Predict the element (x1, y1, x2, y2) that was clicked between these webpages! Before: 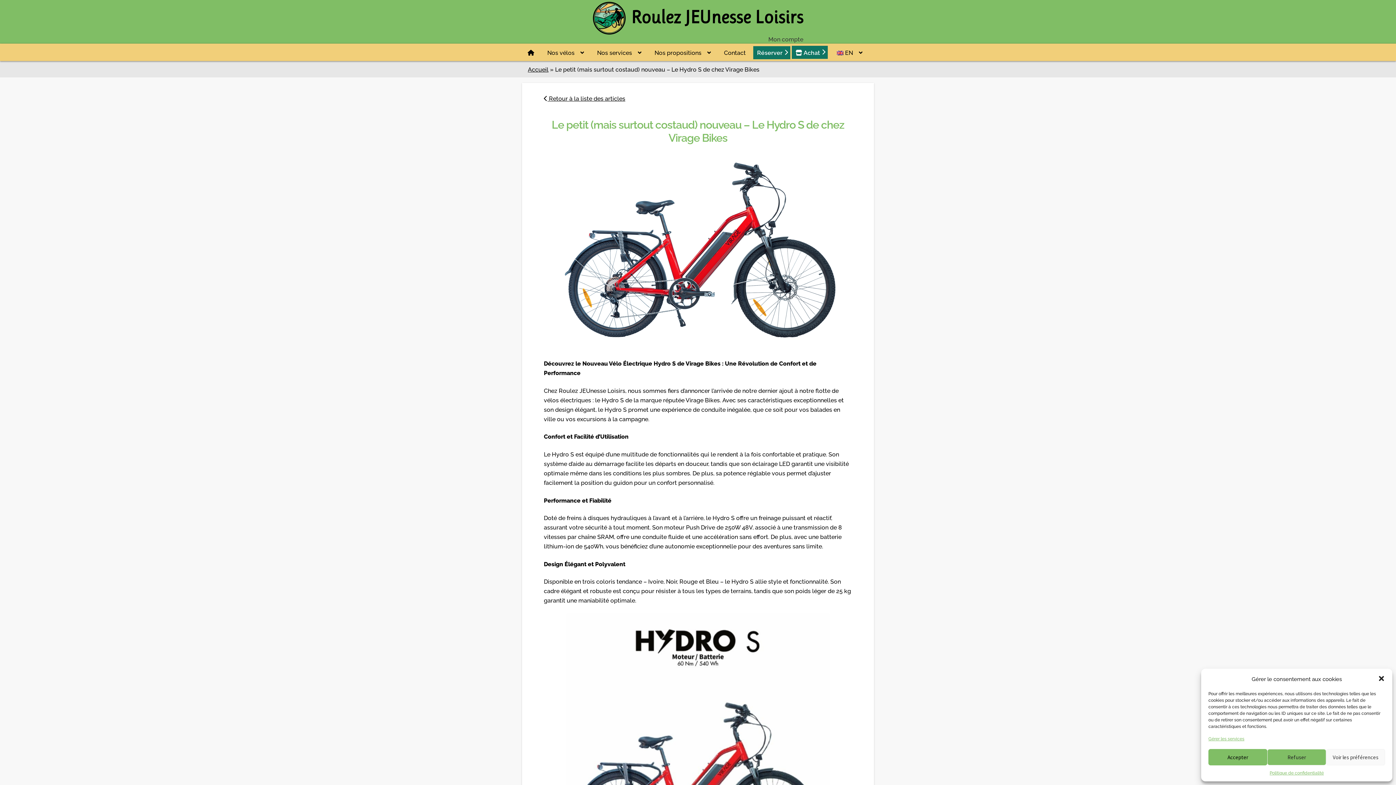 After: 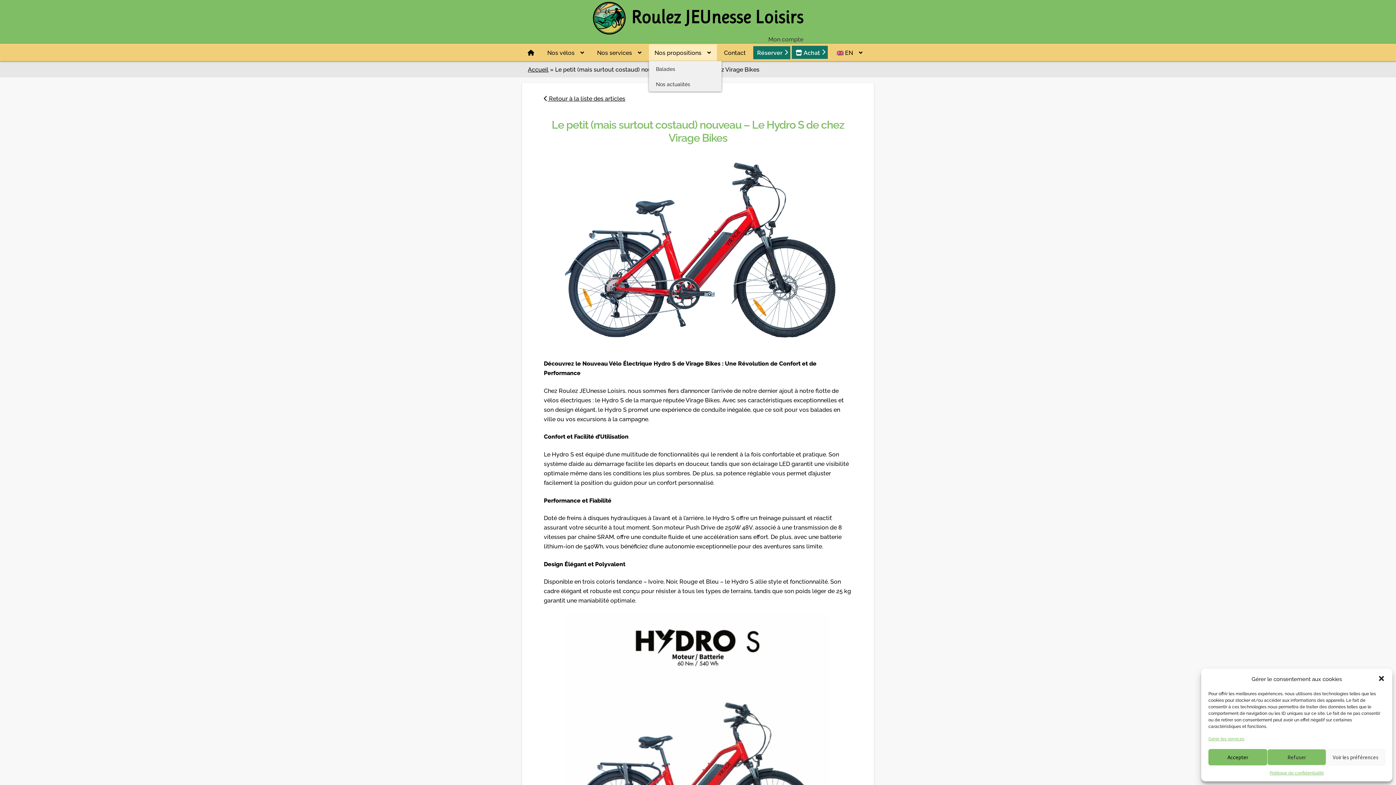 Action: bbox: (648, 44, 716, 61) label: Nos propositions